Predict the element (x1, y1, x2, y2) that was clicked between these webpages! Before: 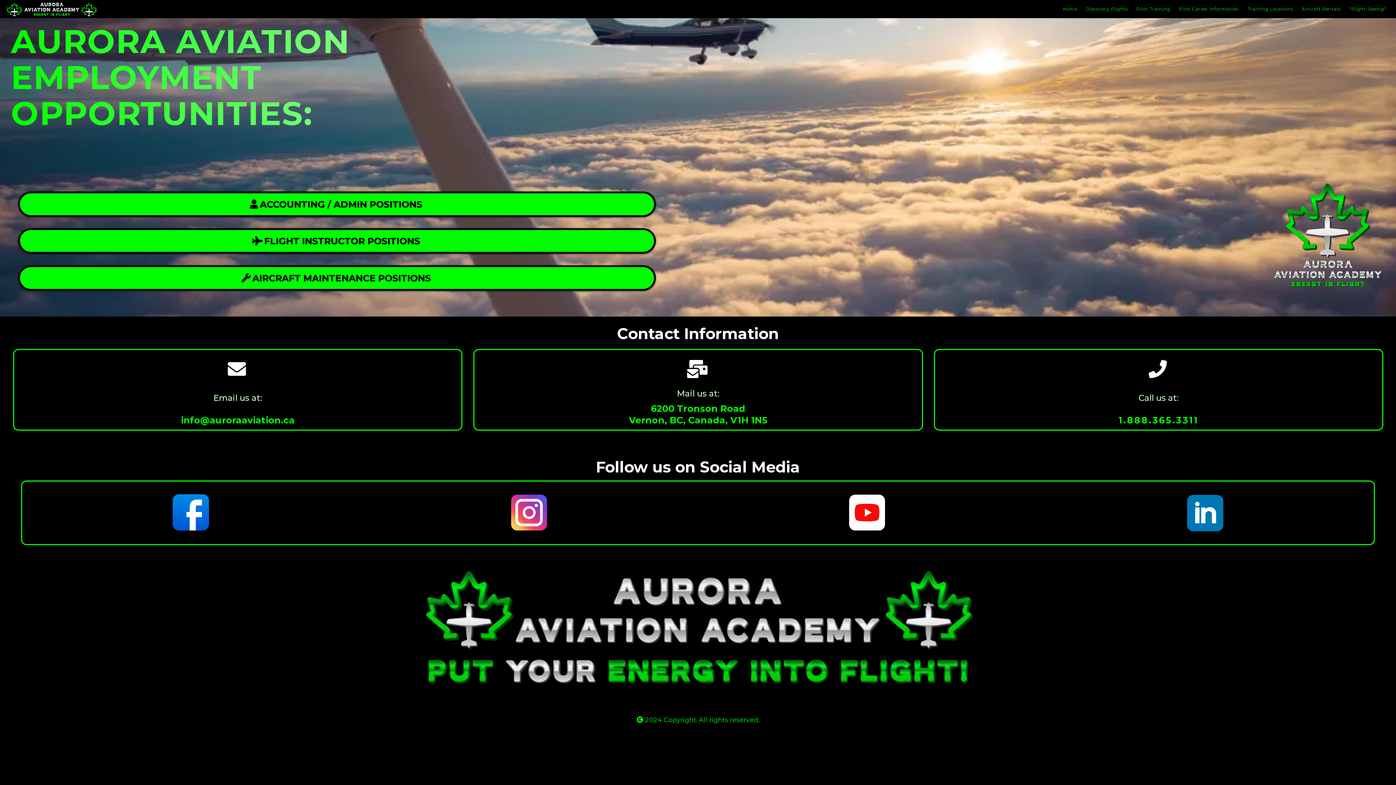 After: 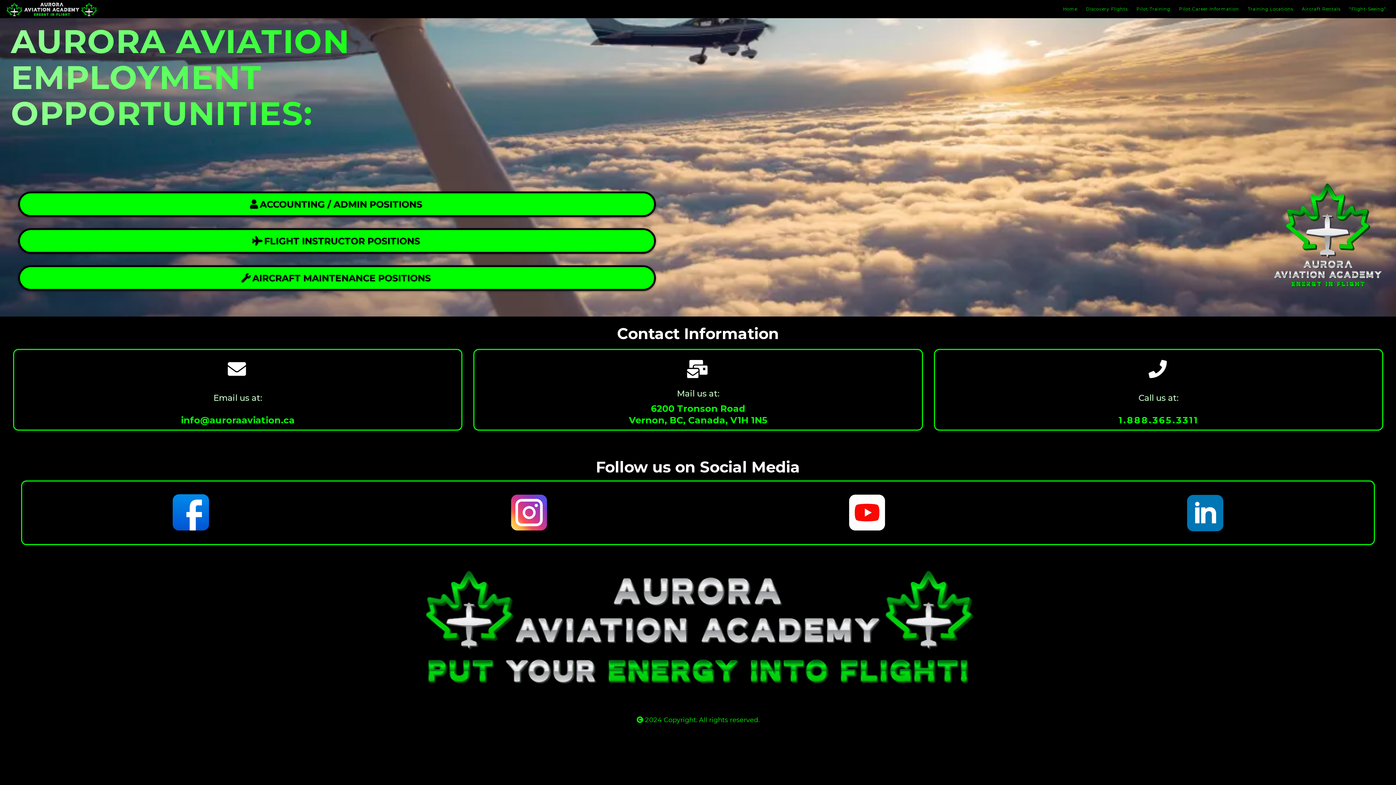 Action: label: https://www.youtube.com/channel/UChvA8VbozdeVD1lCbVPuozw bbox: (709, 494, 1025, 531)